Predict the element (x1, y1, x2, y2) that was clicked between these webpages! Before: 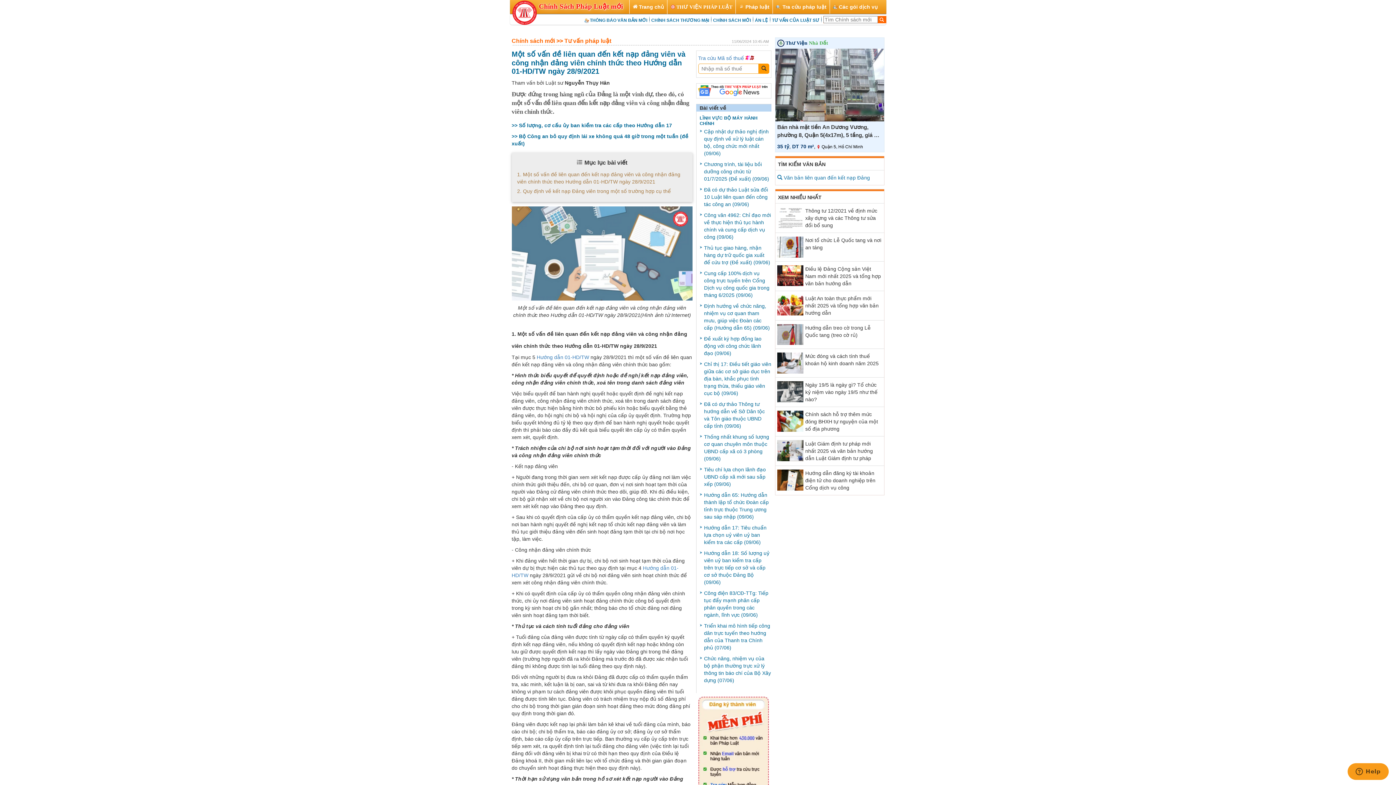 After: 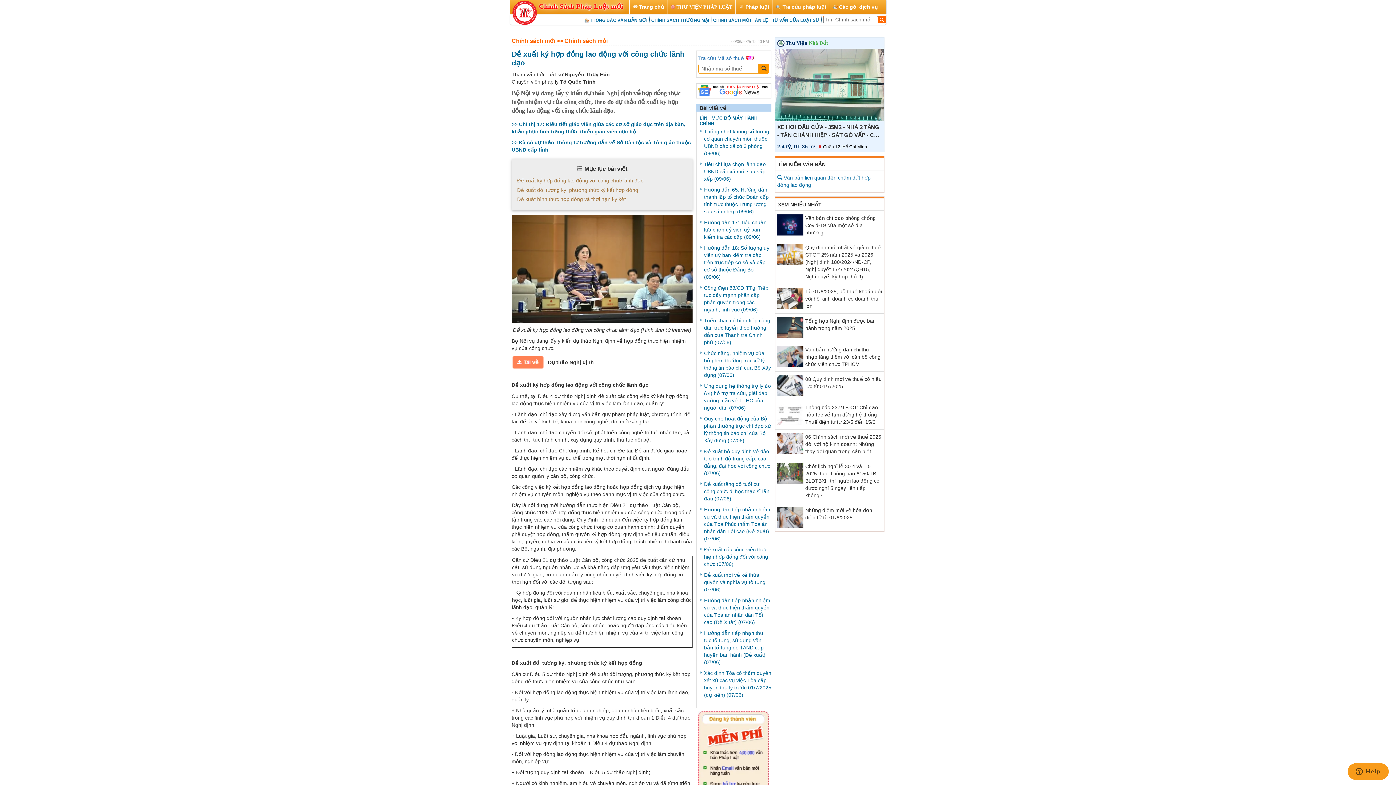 Action: bbox: (704, 335, 761, 356) label: Đề xuất ký hợp đồng lao động với công chức lãnh đạo (09/06)